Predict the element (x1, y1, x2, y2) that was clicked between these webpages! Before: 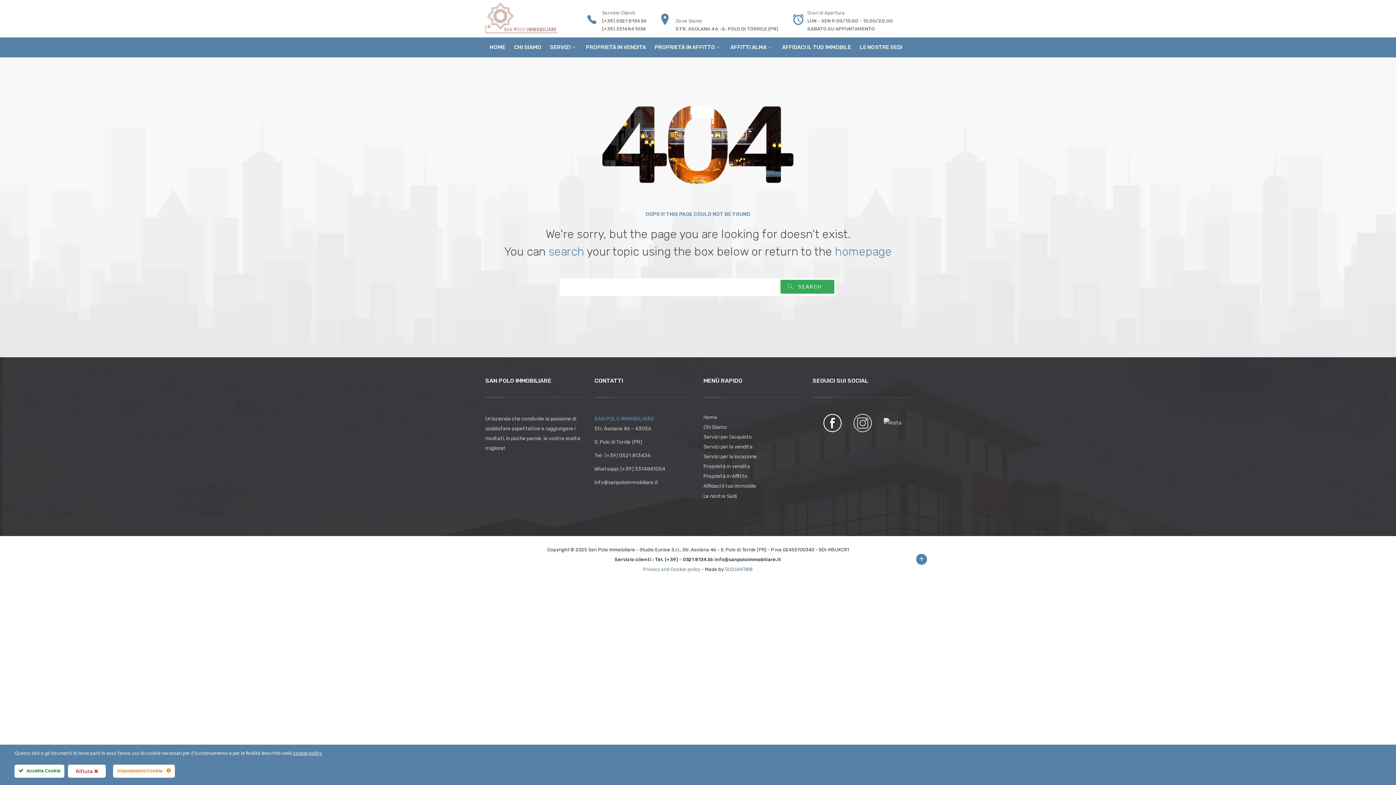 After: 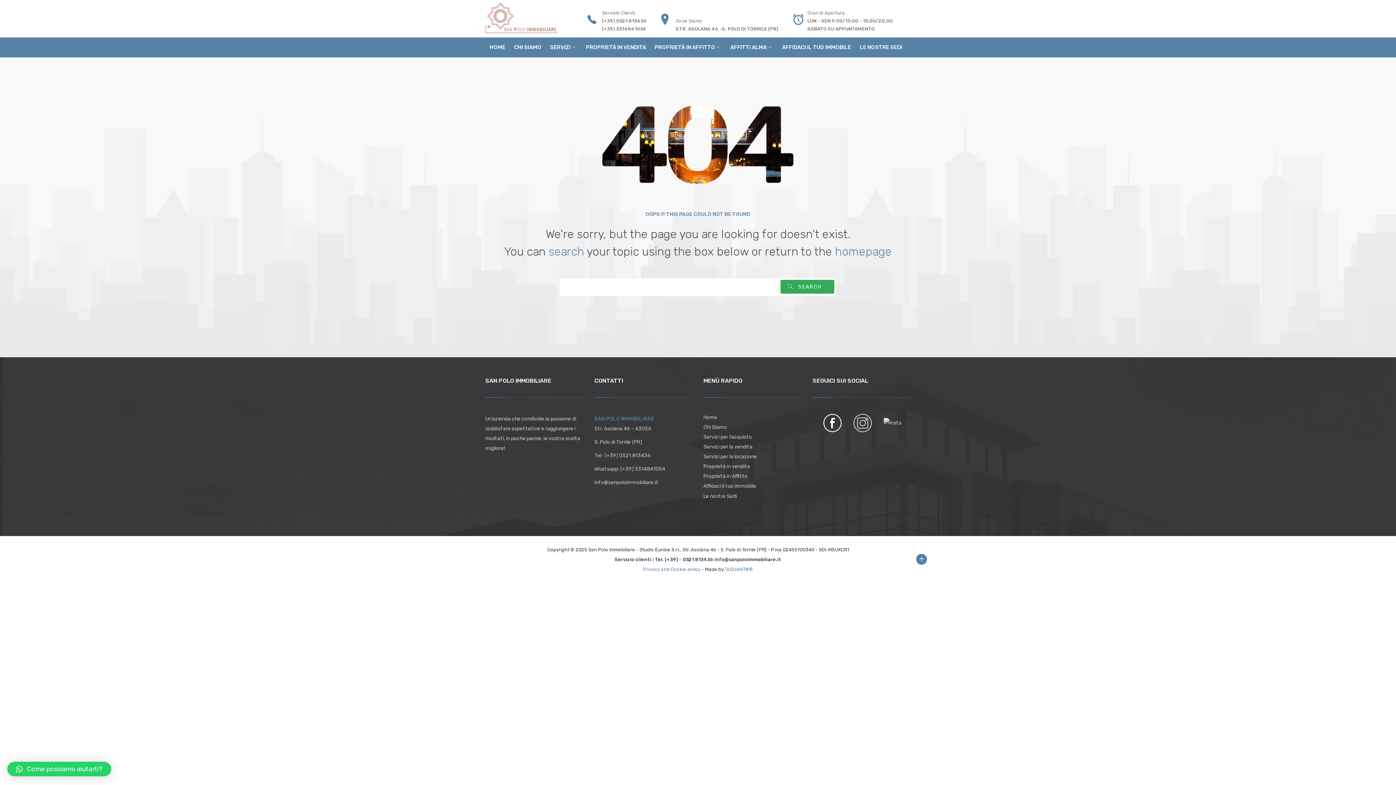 Action: label: Rifiuta  bbox: (68, 765, 105, 777)